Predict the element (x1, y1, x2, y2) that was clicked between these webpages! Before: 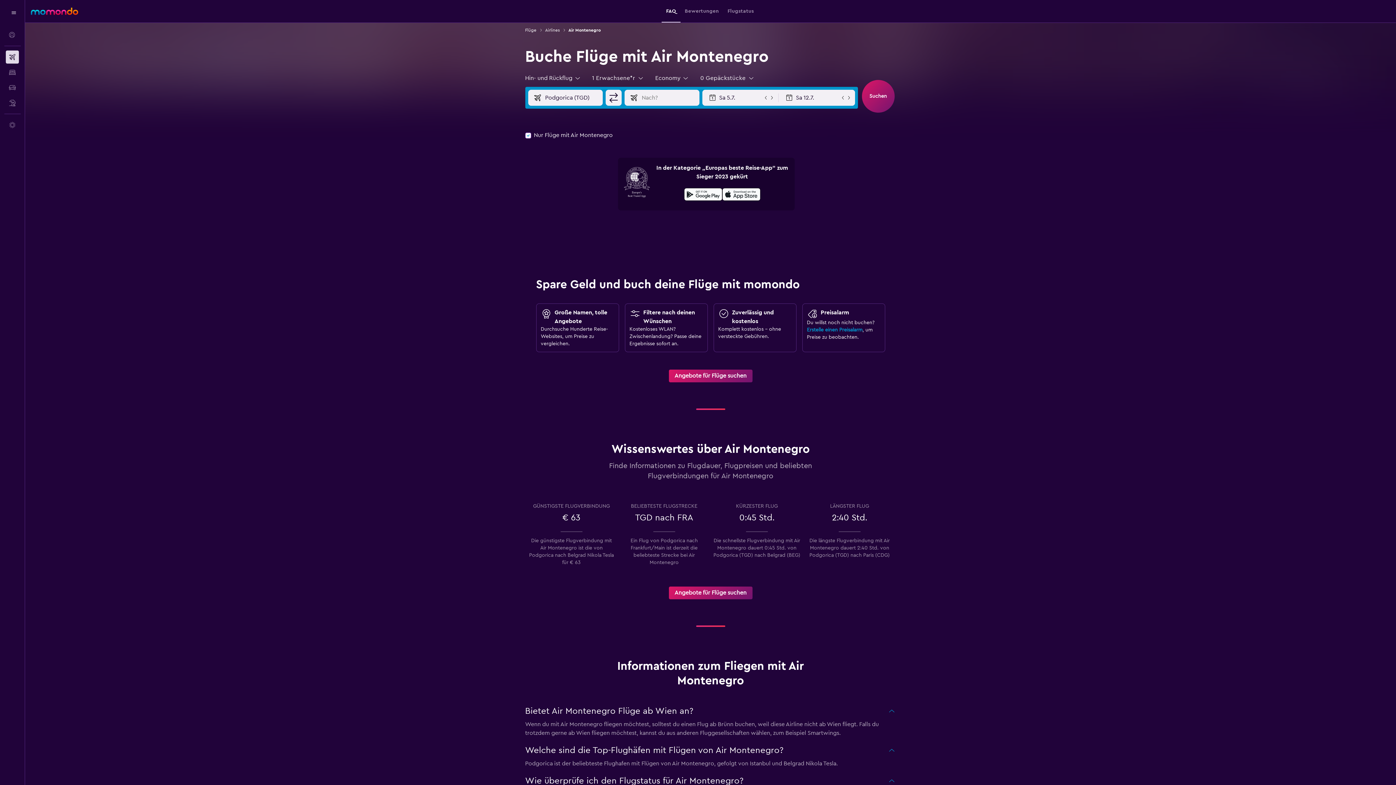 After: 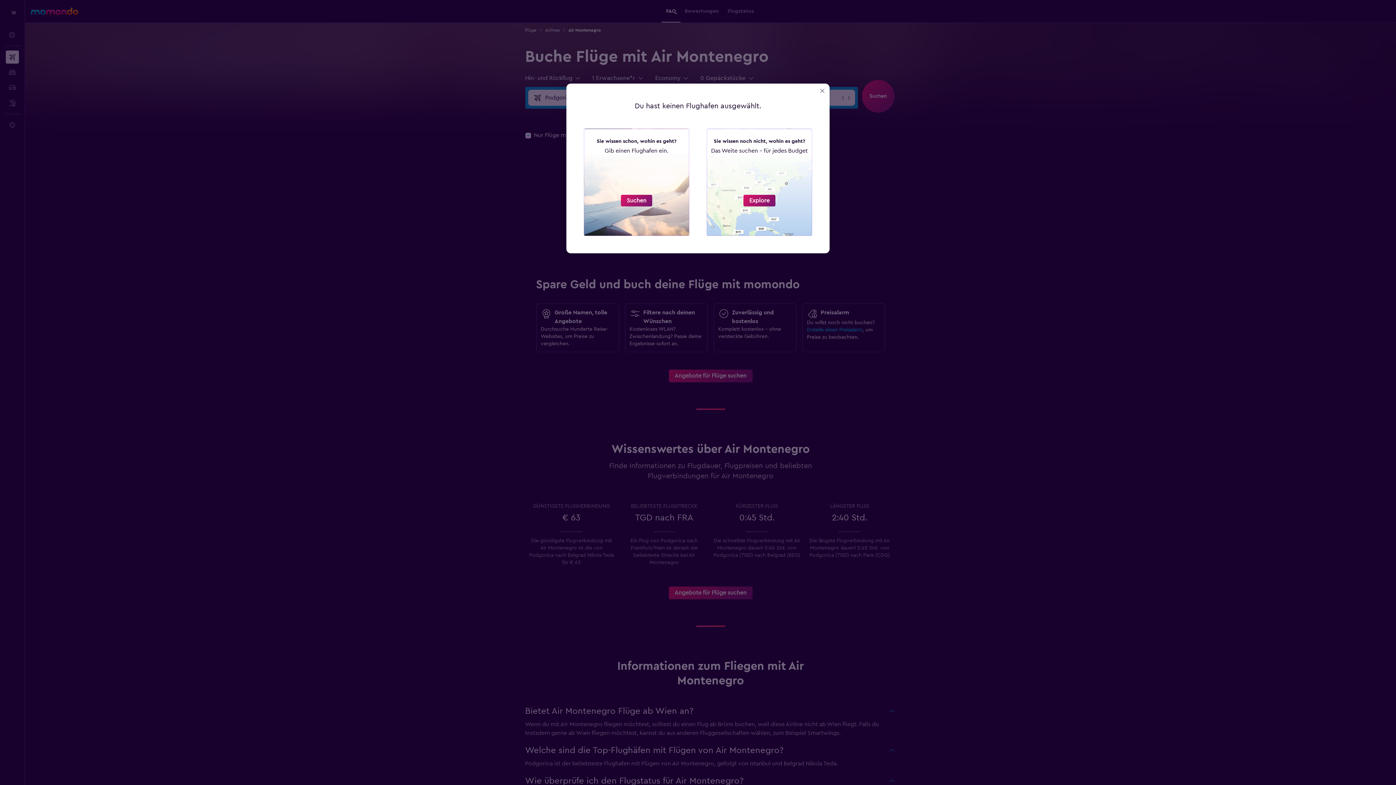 Action: bbox: (862, 80, 894, 112) label: Suchen